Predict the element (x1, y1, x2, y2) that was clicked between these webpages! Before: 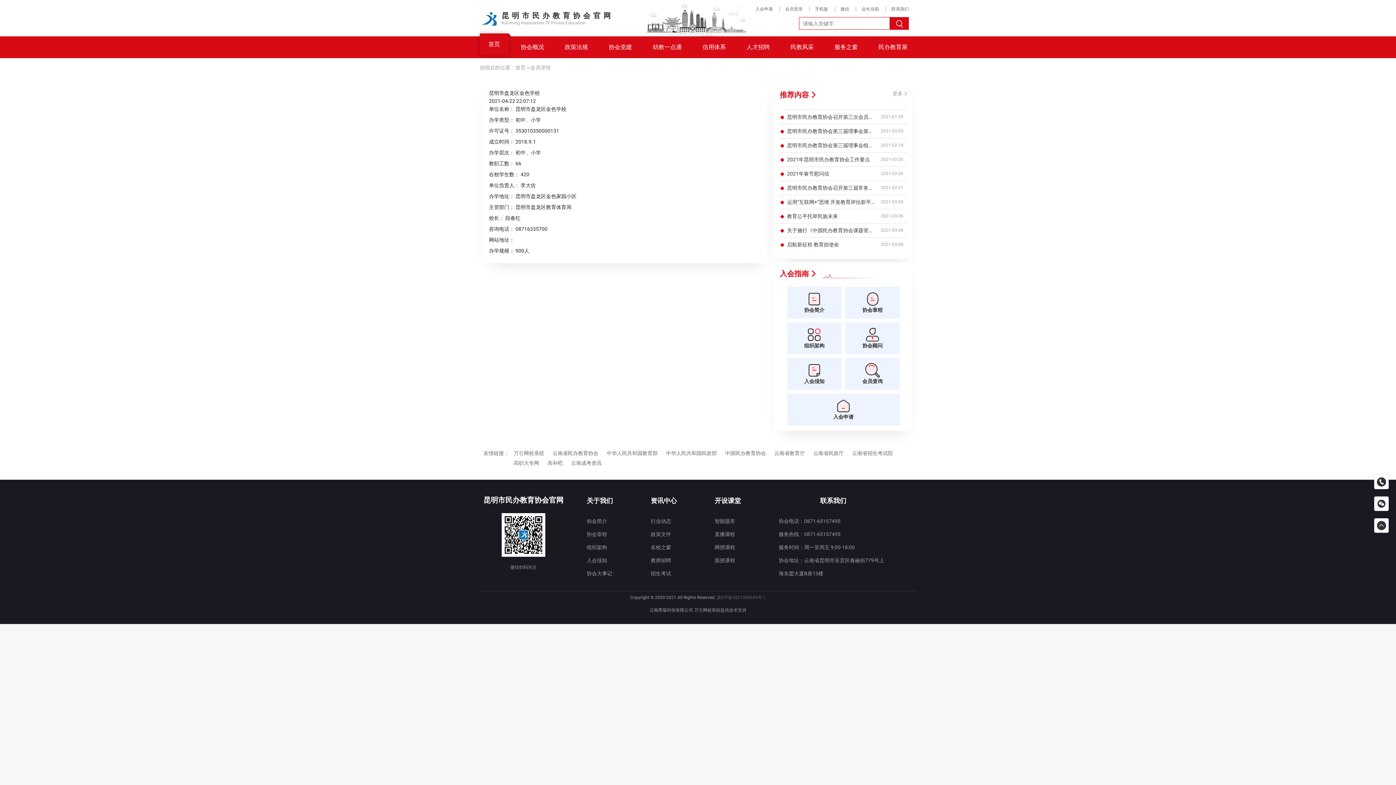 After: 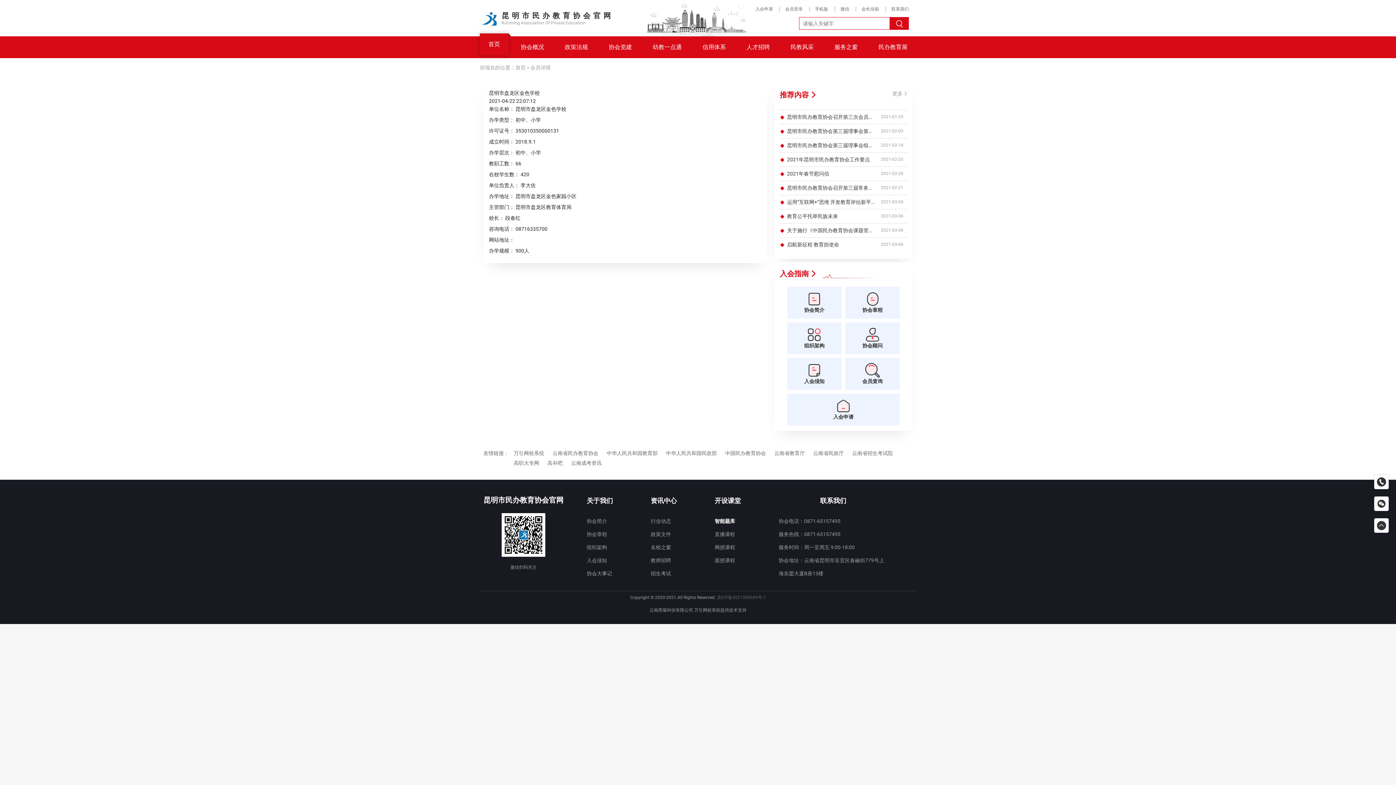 Action: bbox: (714, 518, 735, 524) label: 智能题库